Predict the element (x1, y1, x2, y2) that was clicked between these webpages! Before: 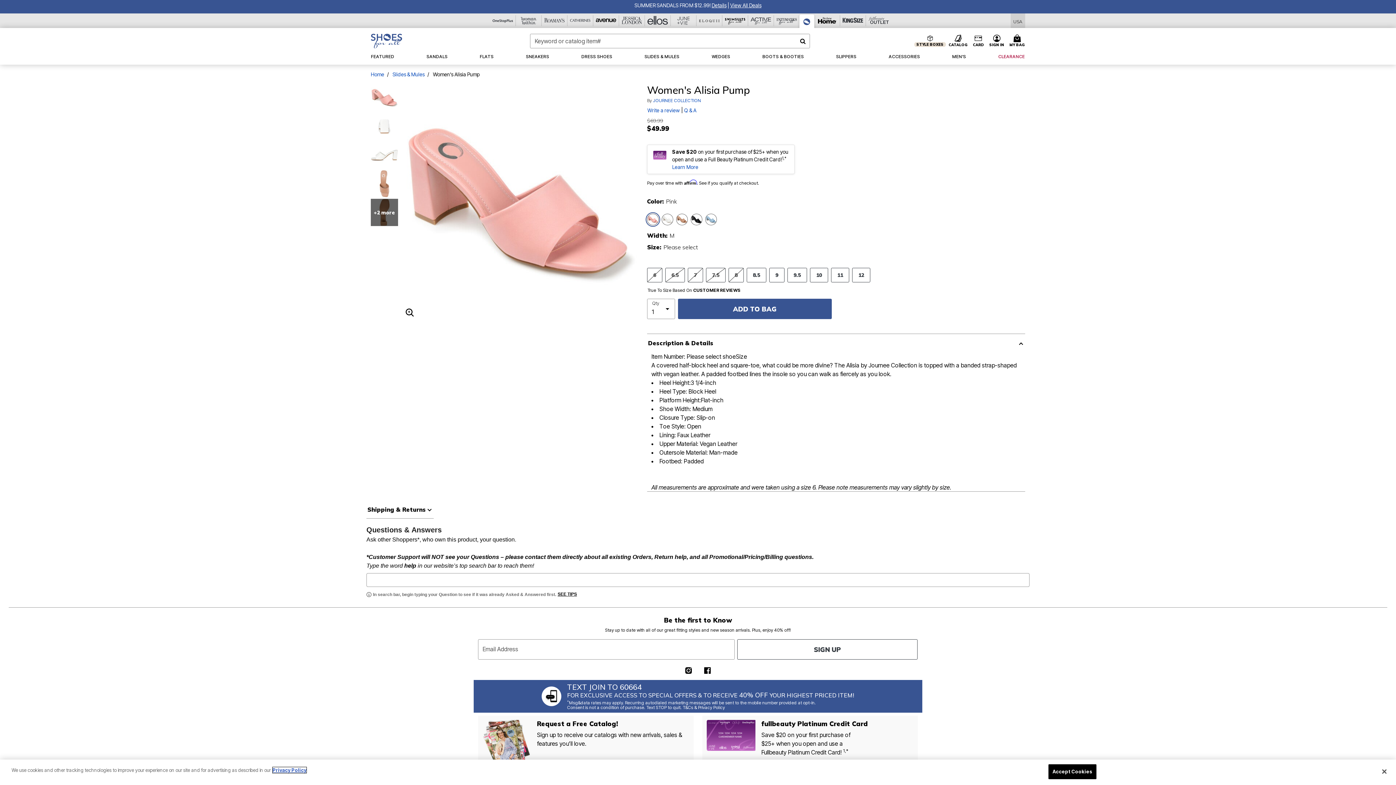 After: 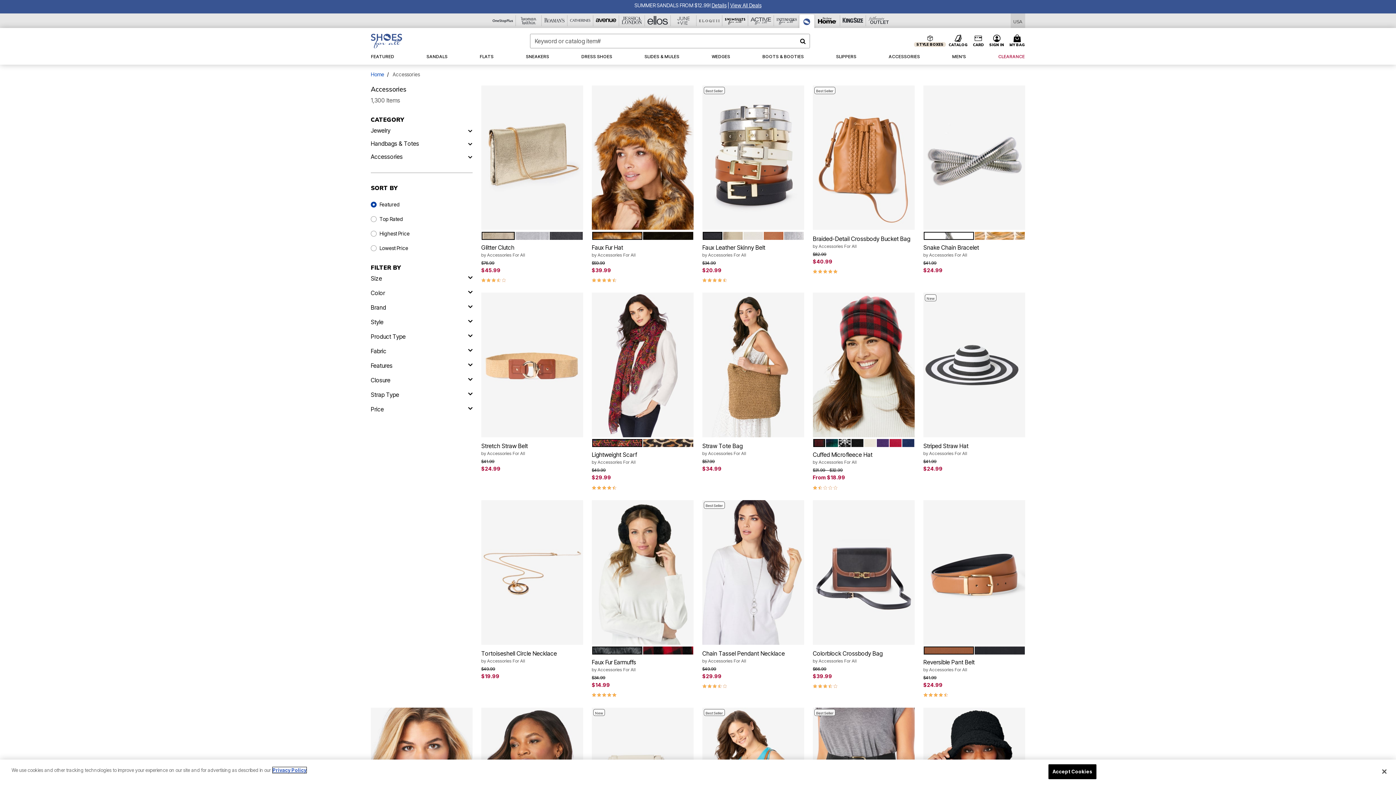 Action: bbox: (884, 48, 924, 64) label: ACCESSORIES